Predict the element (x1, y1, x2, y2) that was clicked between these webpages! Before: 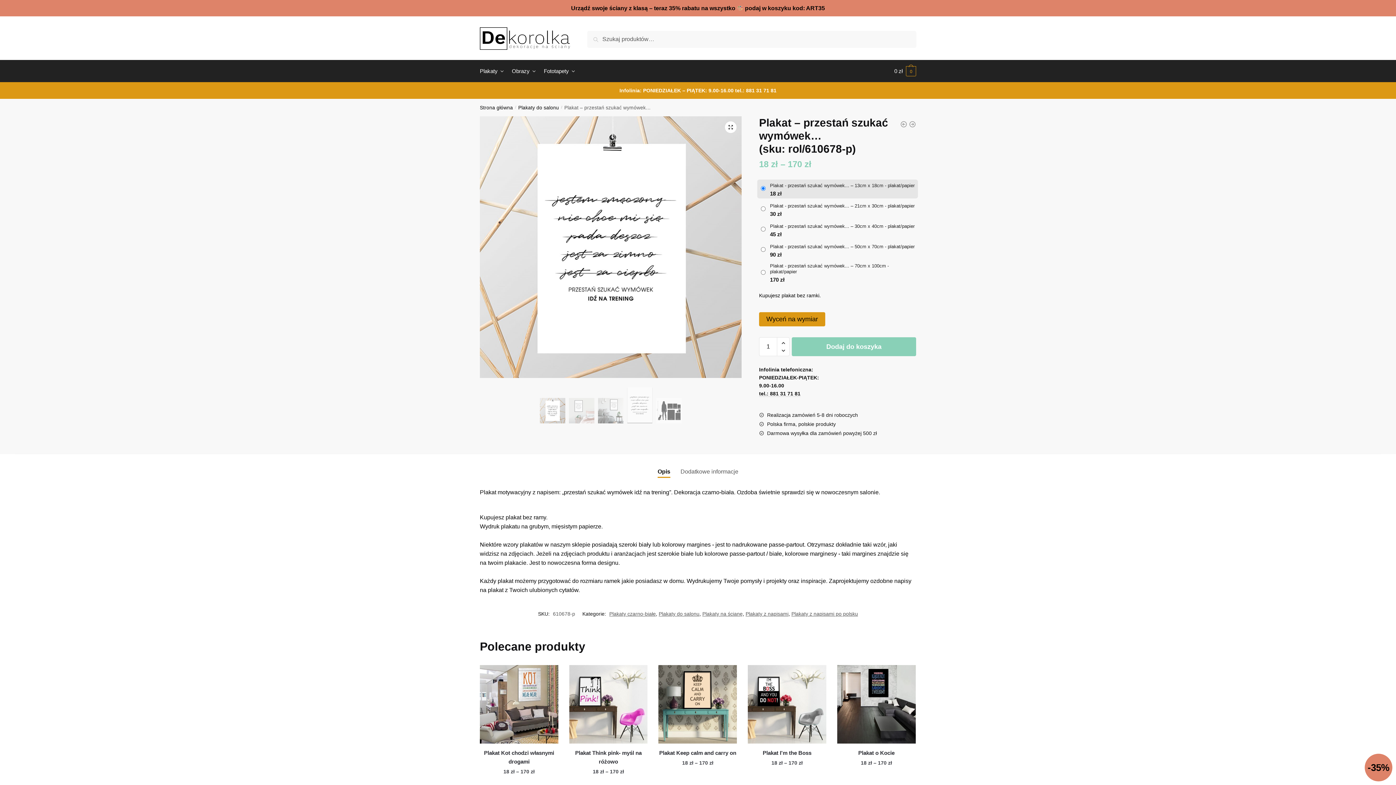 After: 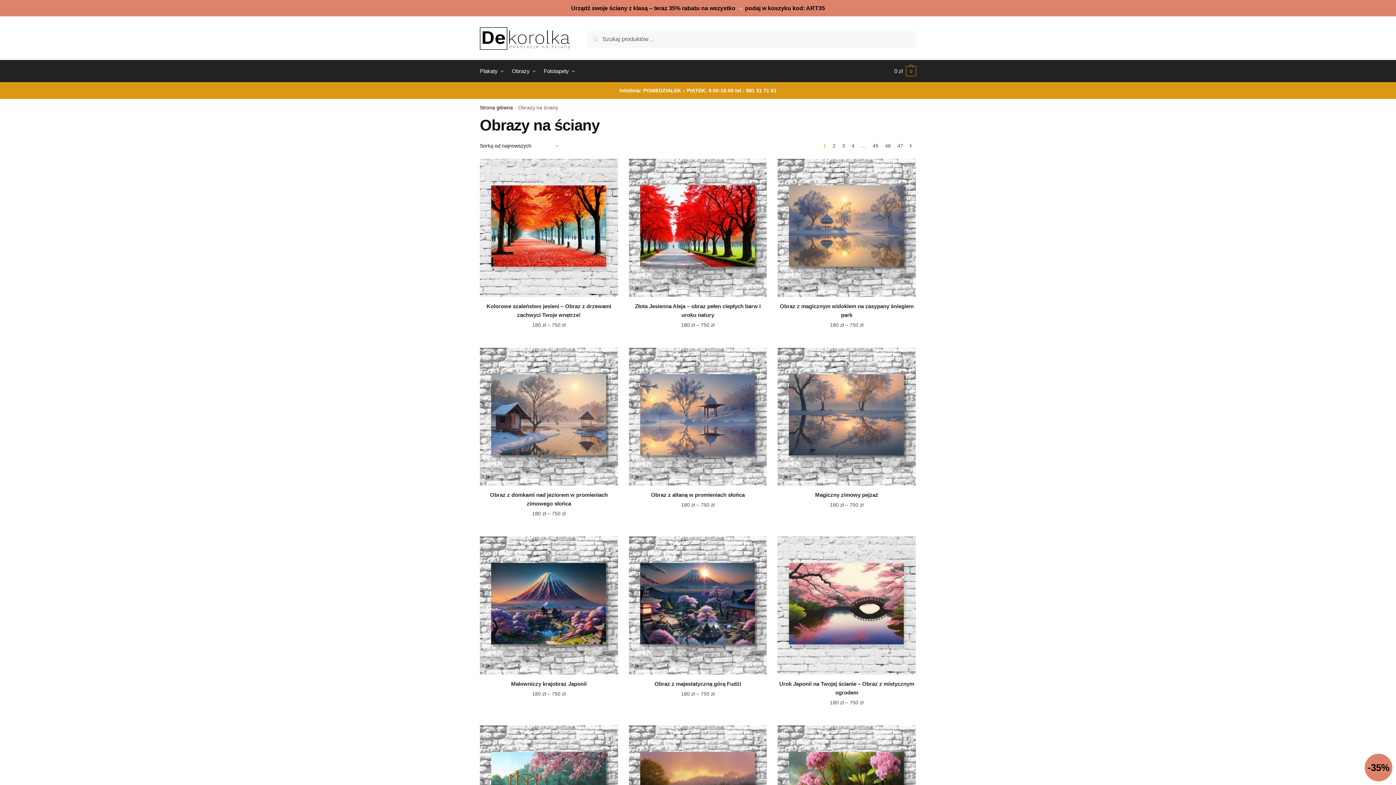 Action: label: Obrazy bbox: (509, 60, 539, 82)